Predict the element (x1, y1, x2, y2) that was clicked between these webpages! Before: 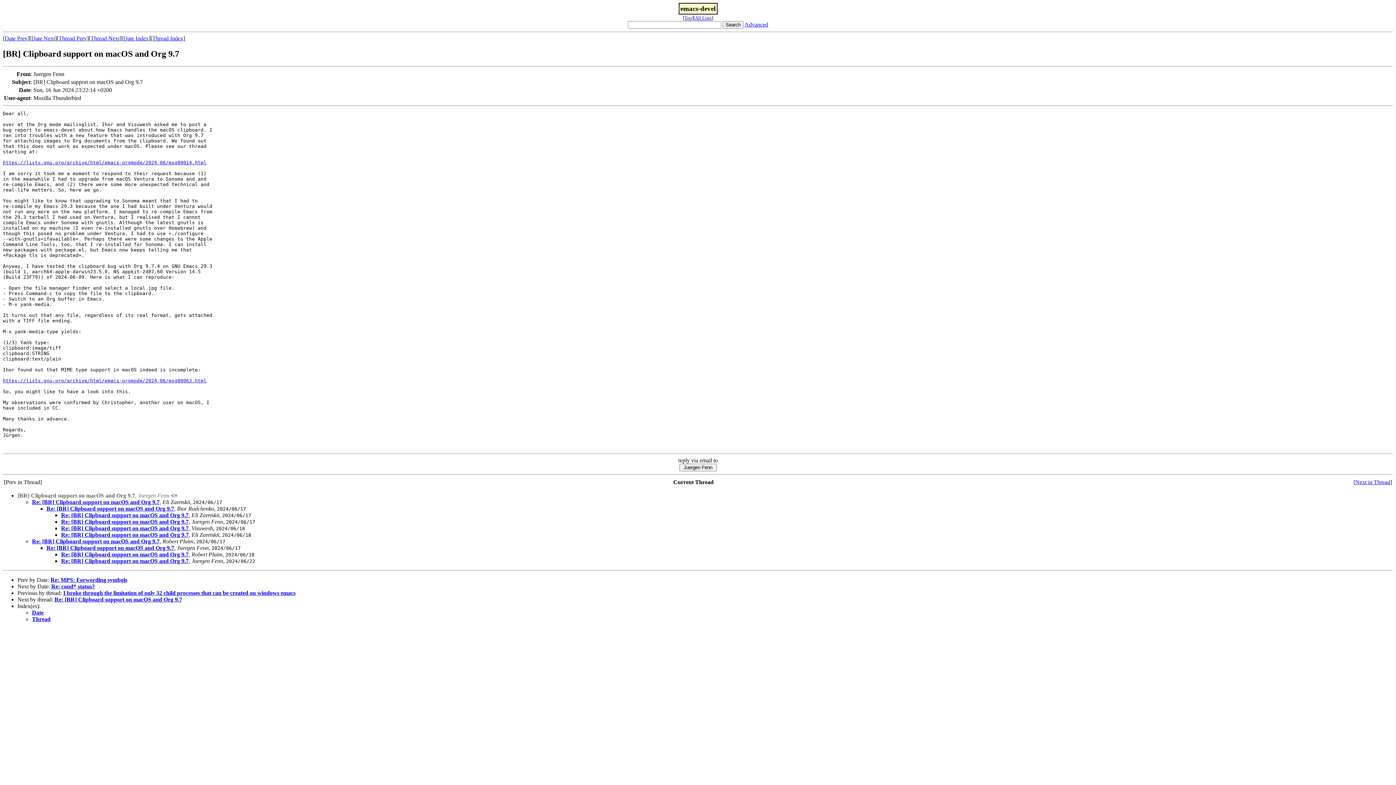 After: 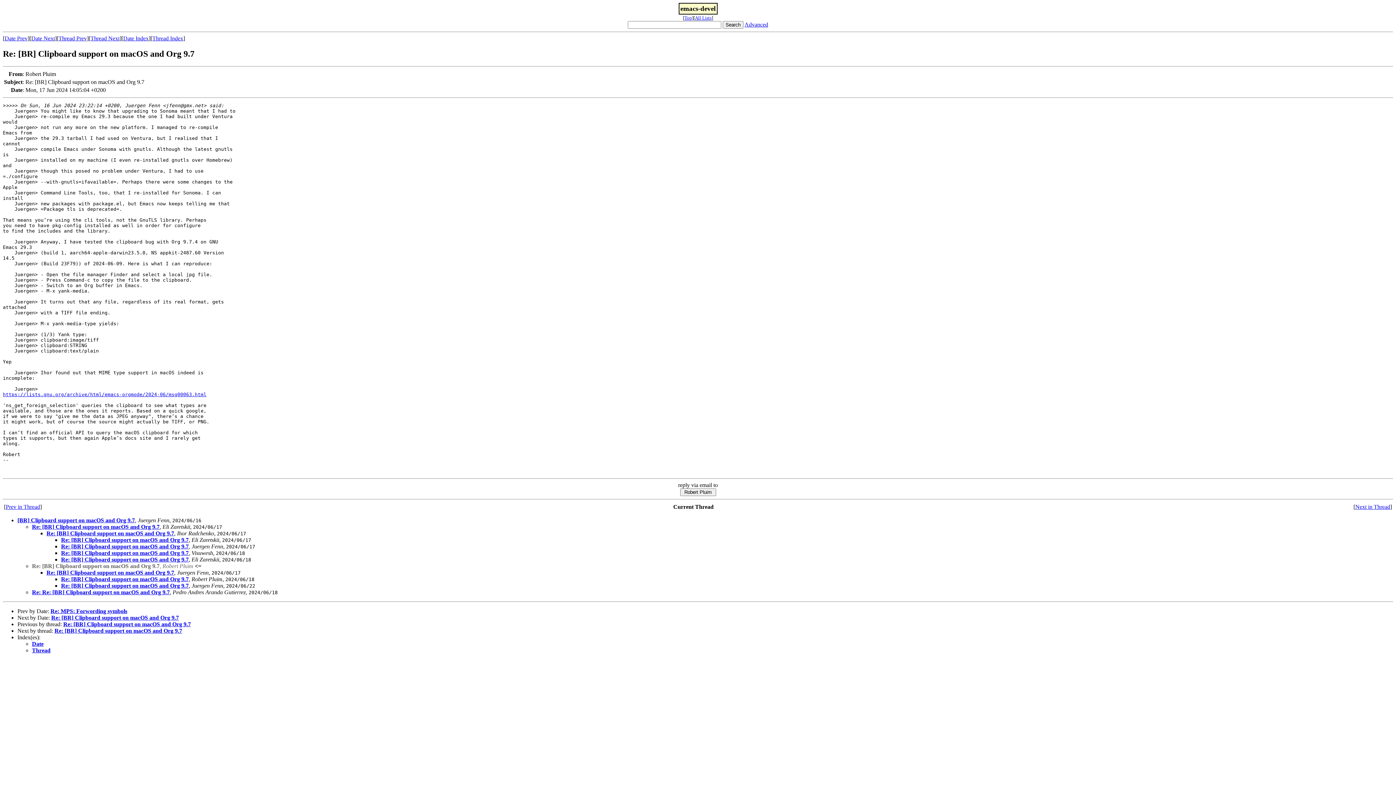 Action: bbox: (32, 538, 159, 544) label: Re: [BR] Clipboard support on macOS and Org 9.7